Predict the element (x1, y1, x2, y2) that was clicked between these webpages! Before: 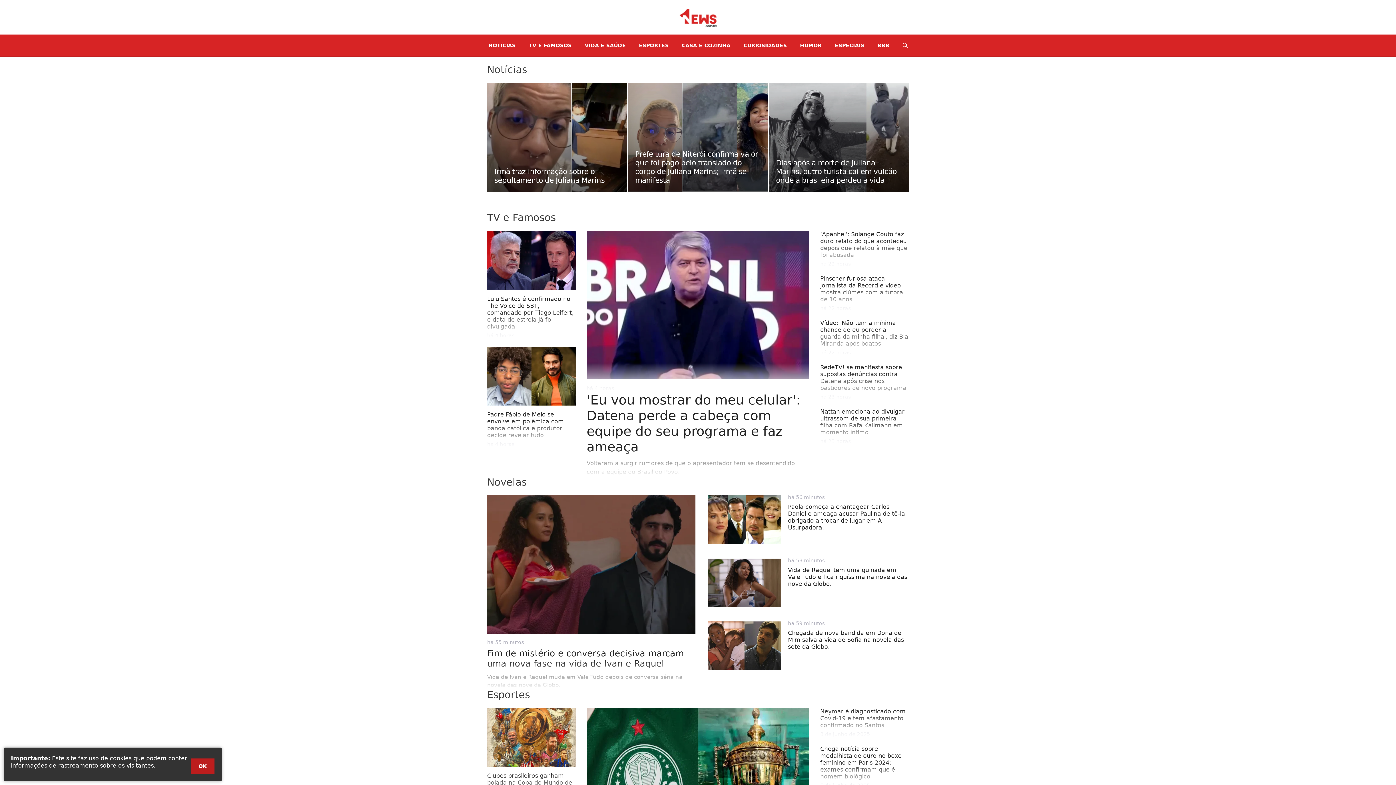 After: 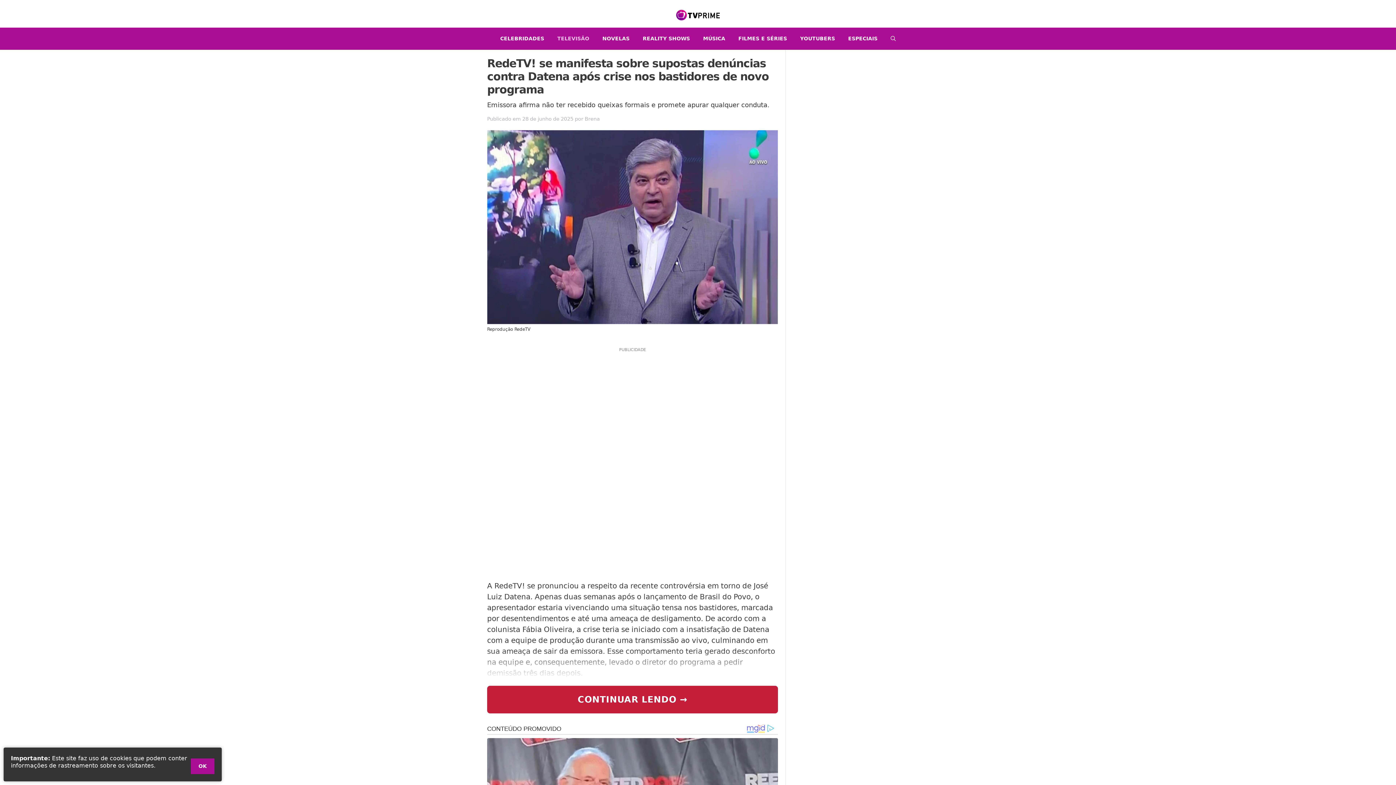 Action: label: RedeTV! se manifesta sobre supostas denúncias contra Datena após crise nos bastidores de novo programa bbox: (820, 364, 906, 391)